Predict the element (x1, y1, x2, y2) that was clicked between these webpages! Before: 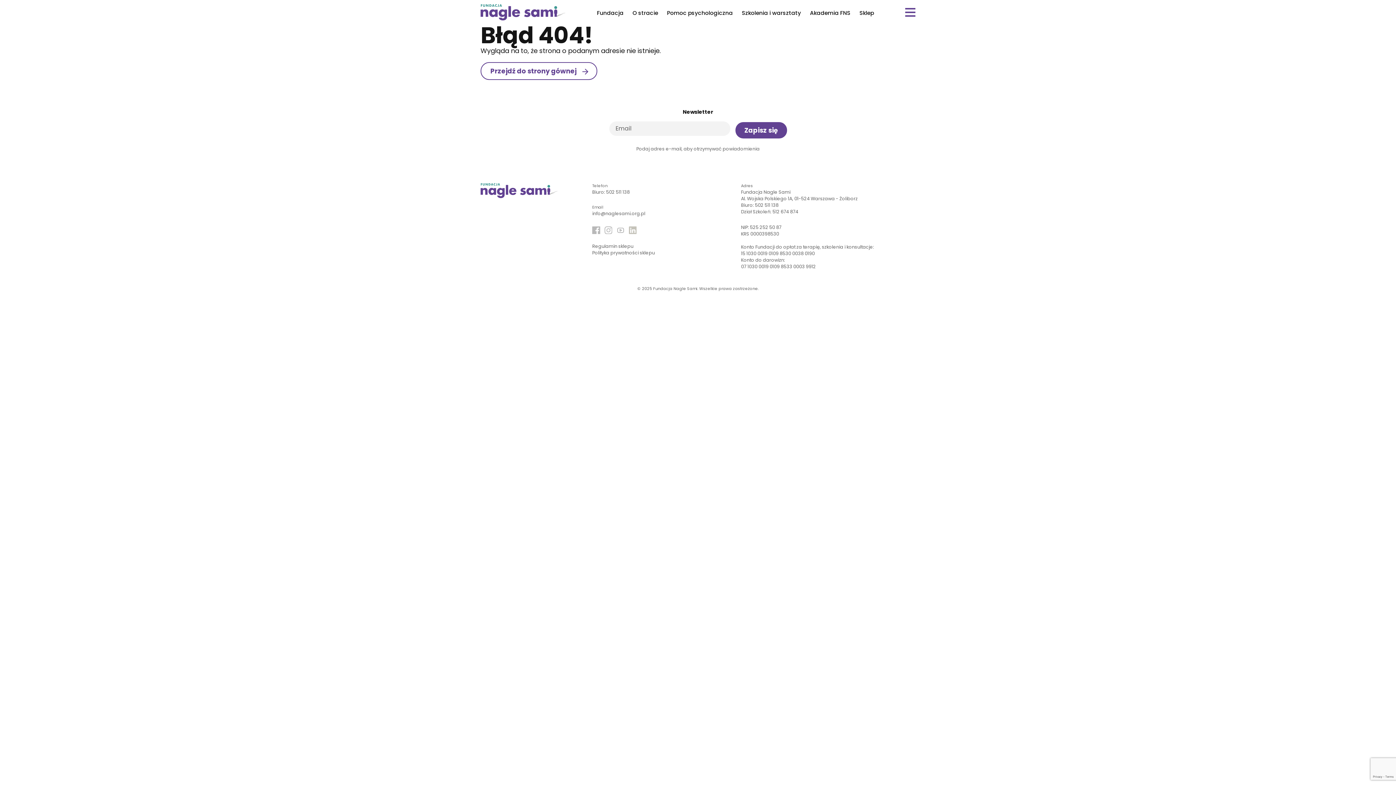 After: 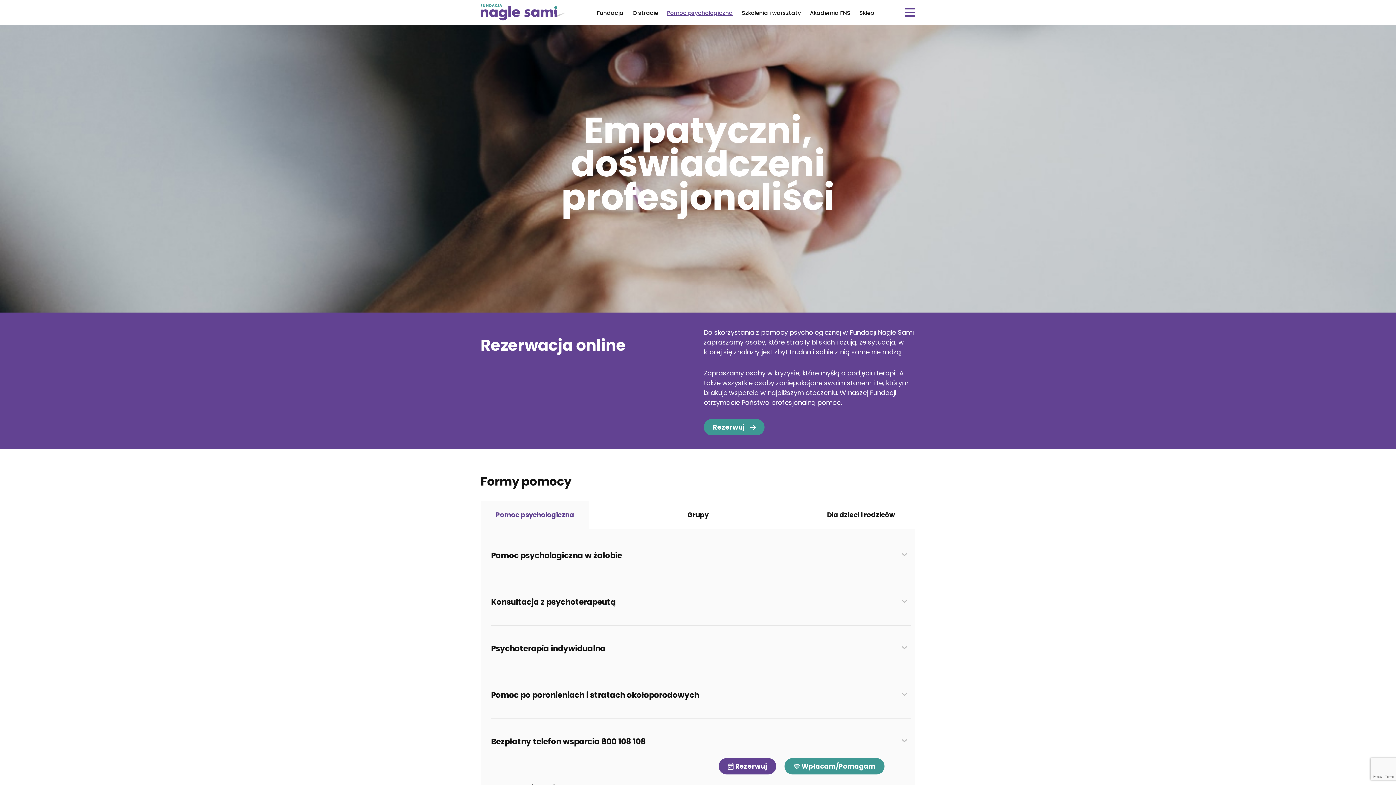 Action: label: Pomoc psychologiczna bbox: (667, 8, 733, 16)